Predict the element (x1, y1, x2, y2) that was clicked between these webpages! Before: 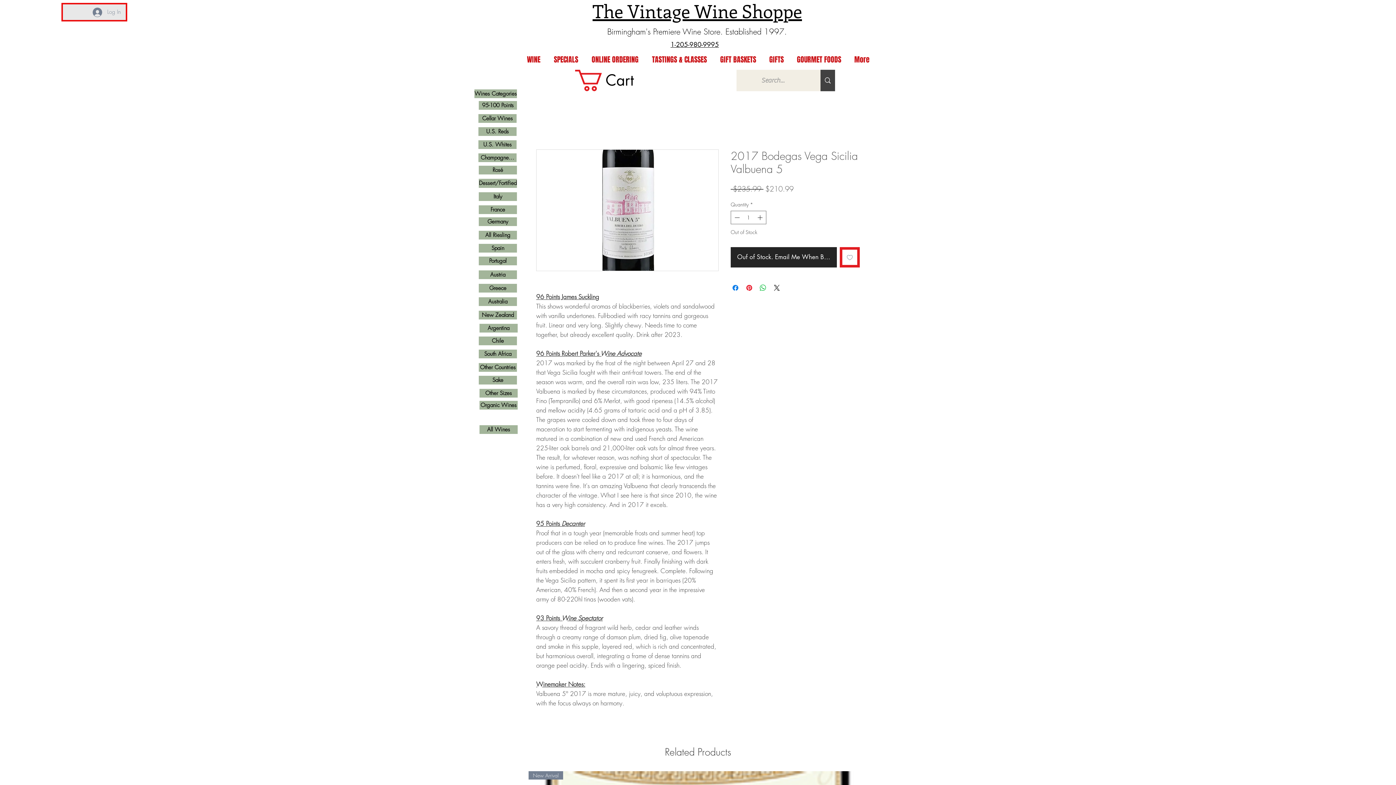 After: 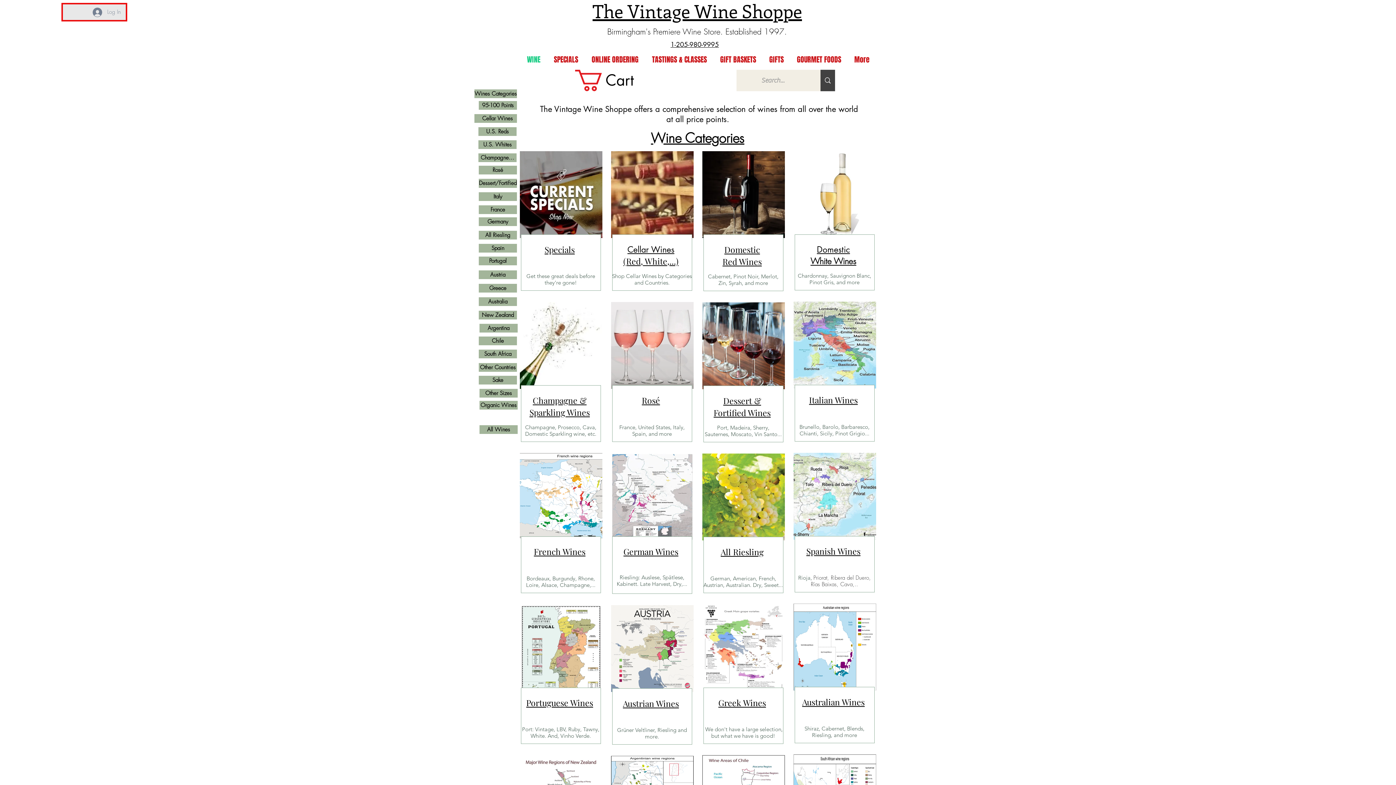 Action: bbox: (592, 0, 802, 23) label: The Vintage Wine Shoppe